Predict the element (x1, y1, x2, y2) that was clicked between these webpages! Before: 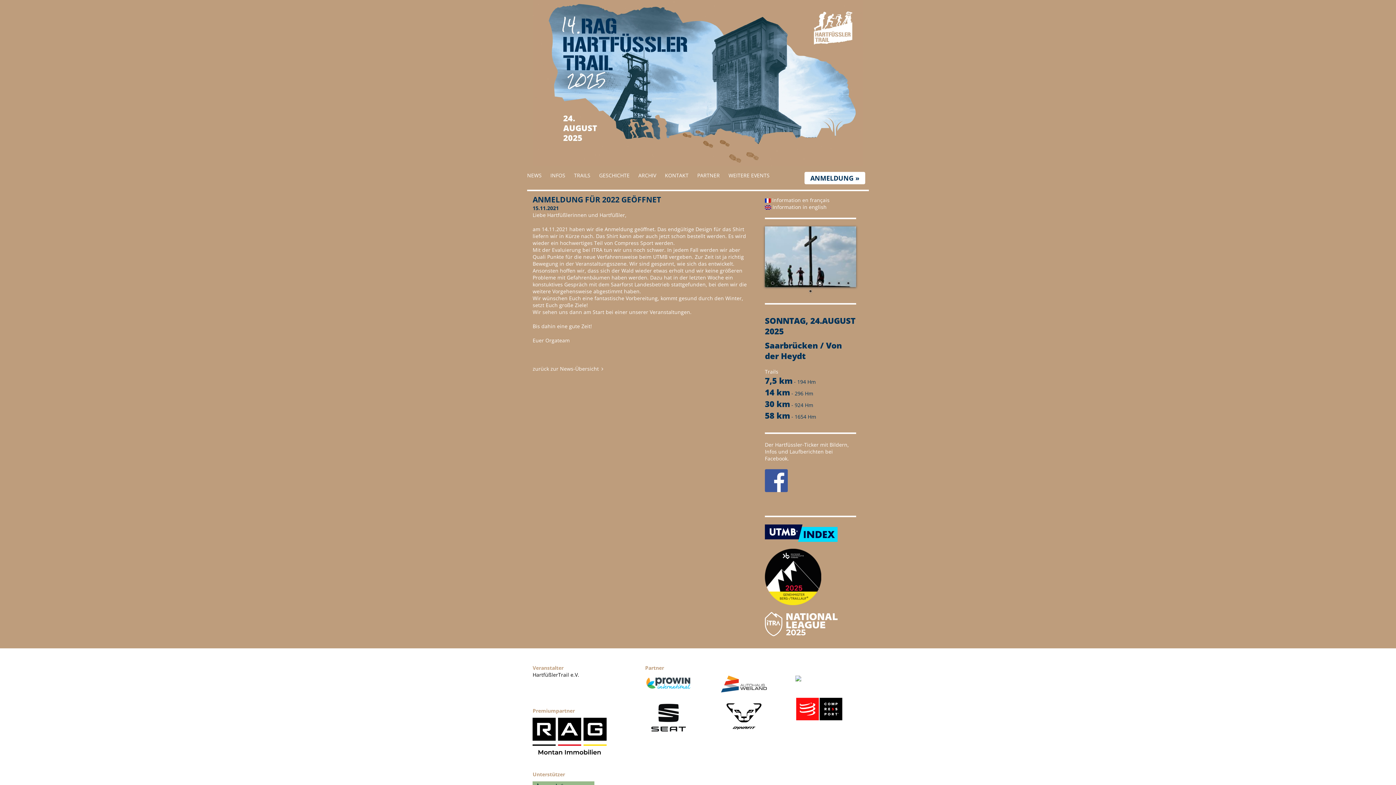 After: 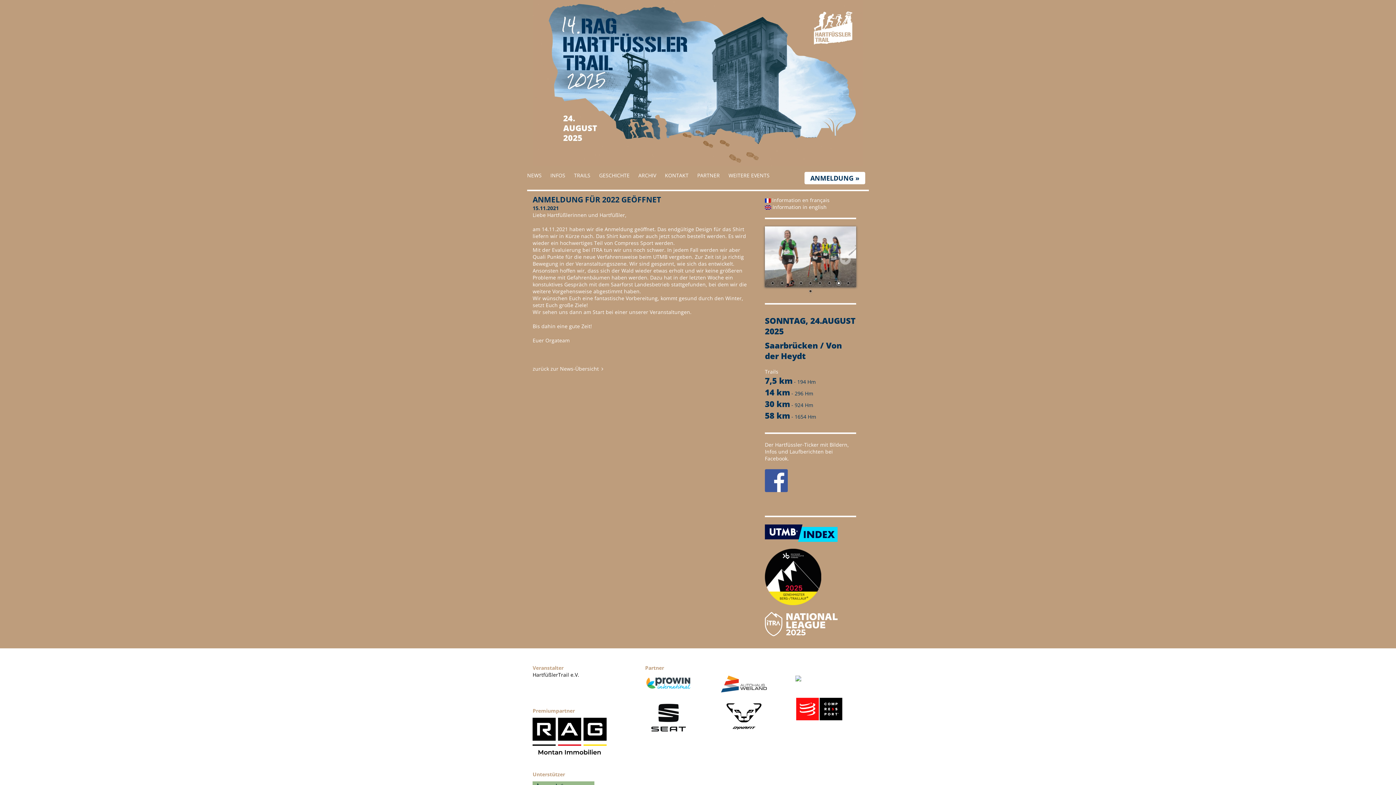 Action: label: 2 bbox: (778, 280, 786, 288)